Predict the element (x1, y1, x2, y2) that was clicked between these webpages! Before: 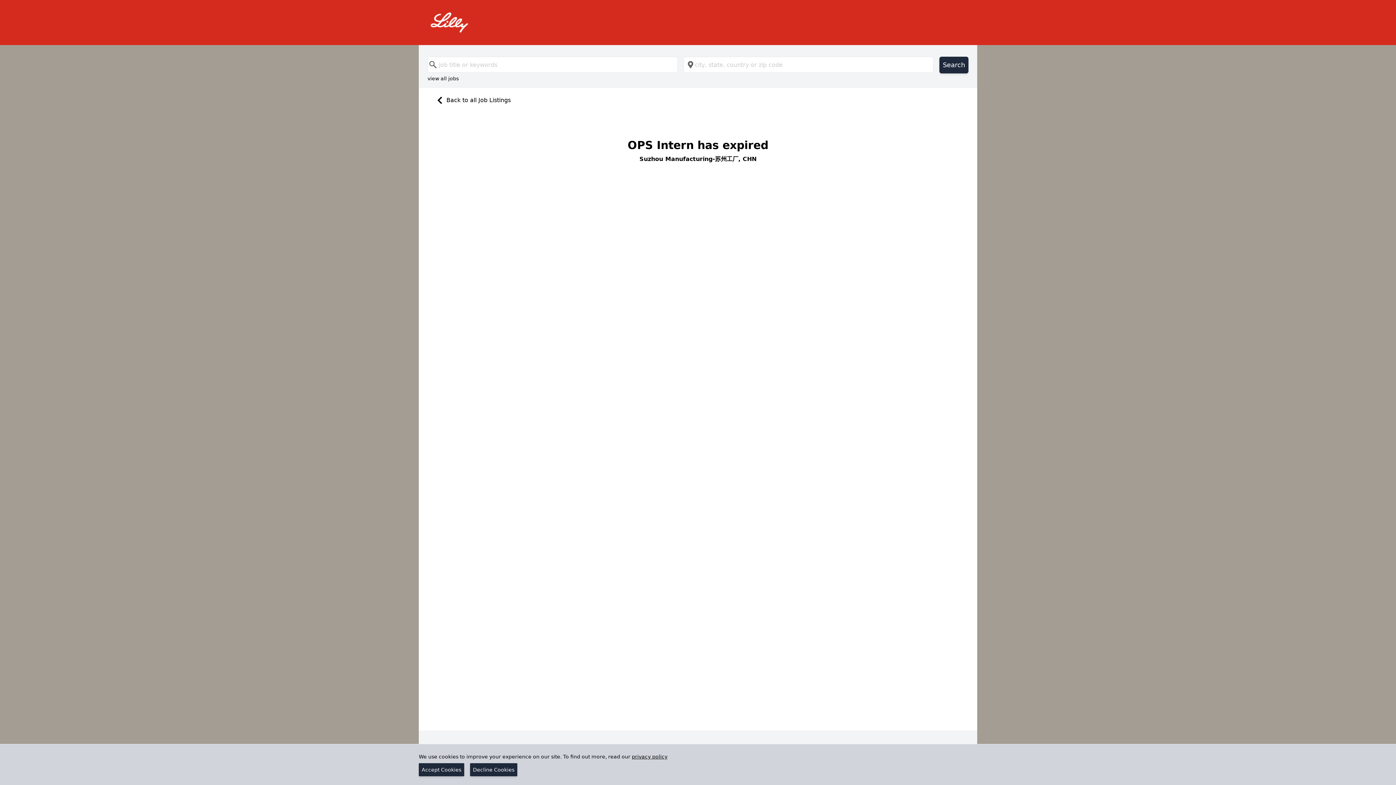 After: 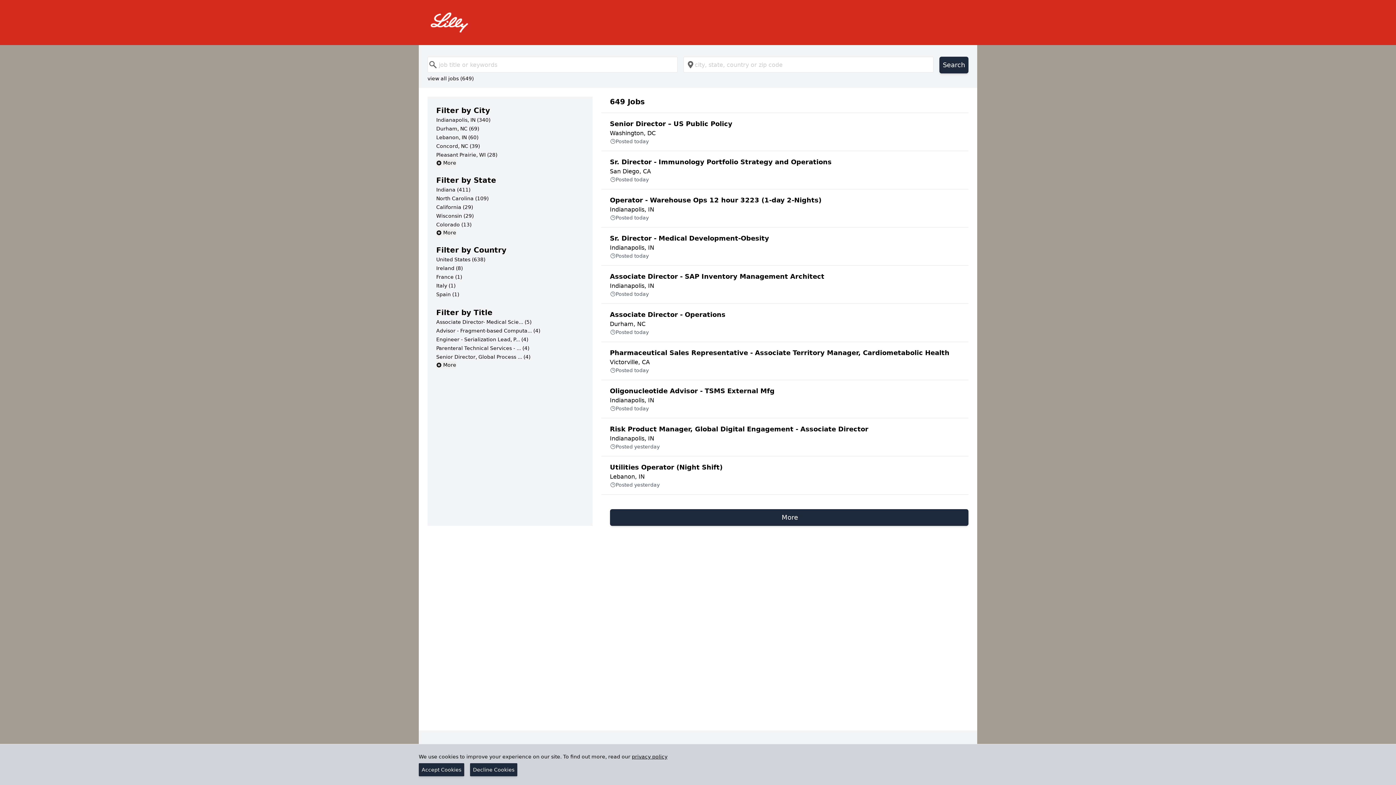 Action: label: view all jobs bbox: (427, 74, 458, 82)